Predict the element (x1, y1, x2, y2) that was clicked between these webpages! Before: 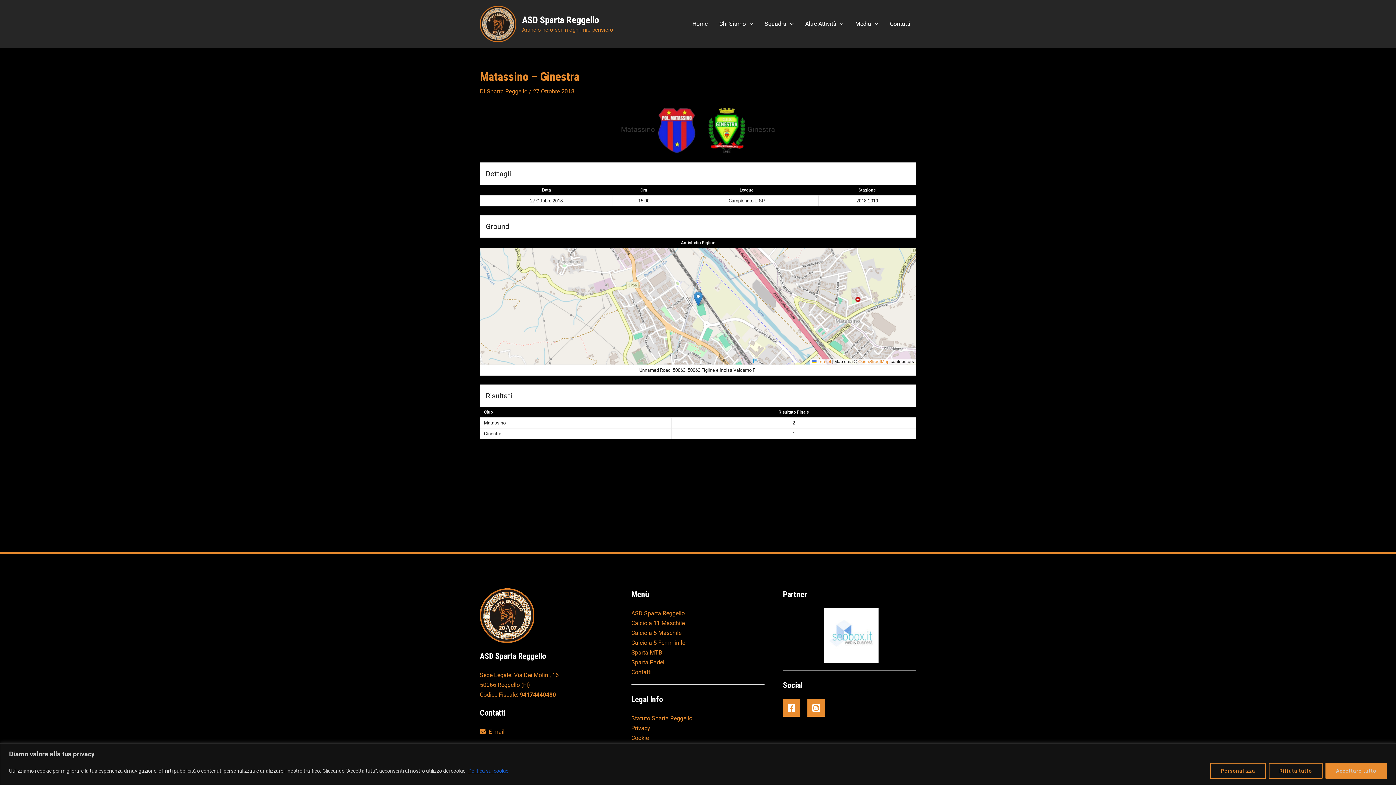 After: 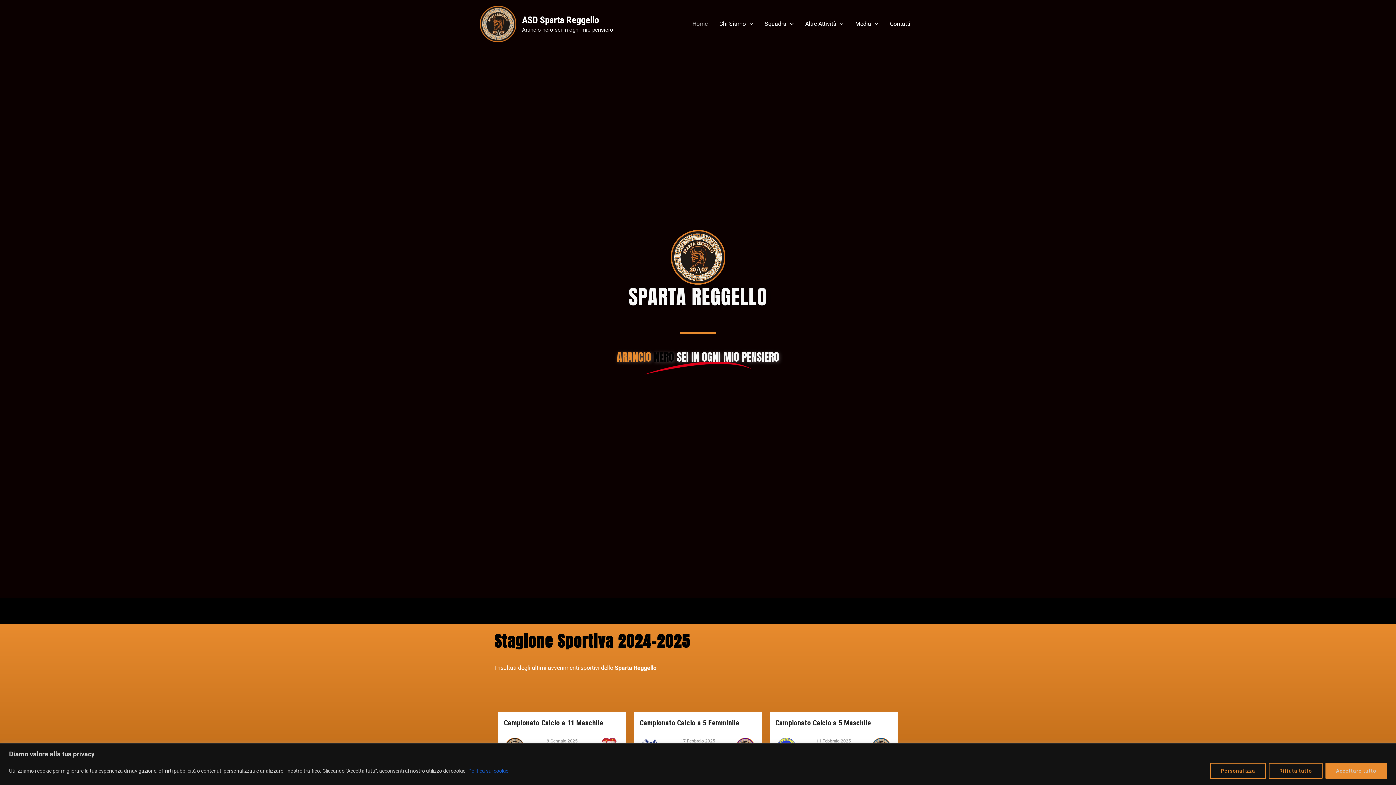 Action: bbox: (480, 20, 516, 26)